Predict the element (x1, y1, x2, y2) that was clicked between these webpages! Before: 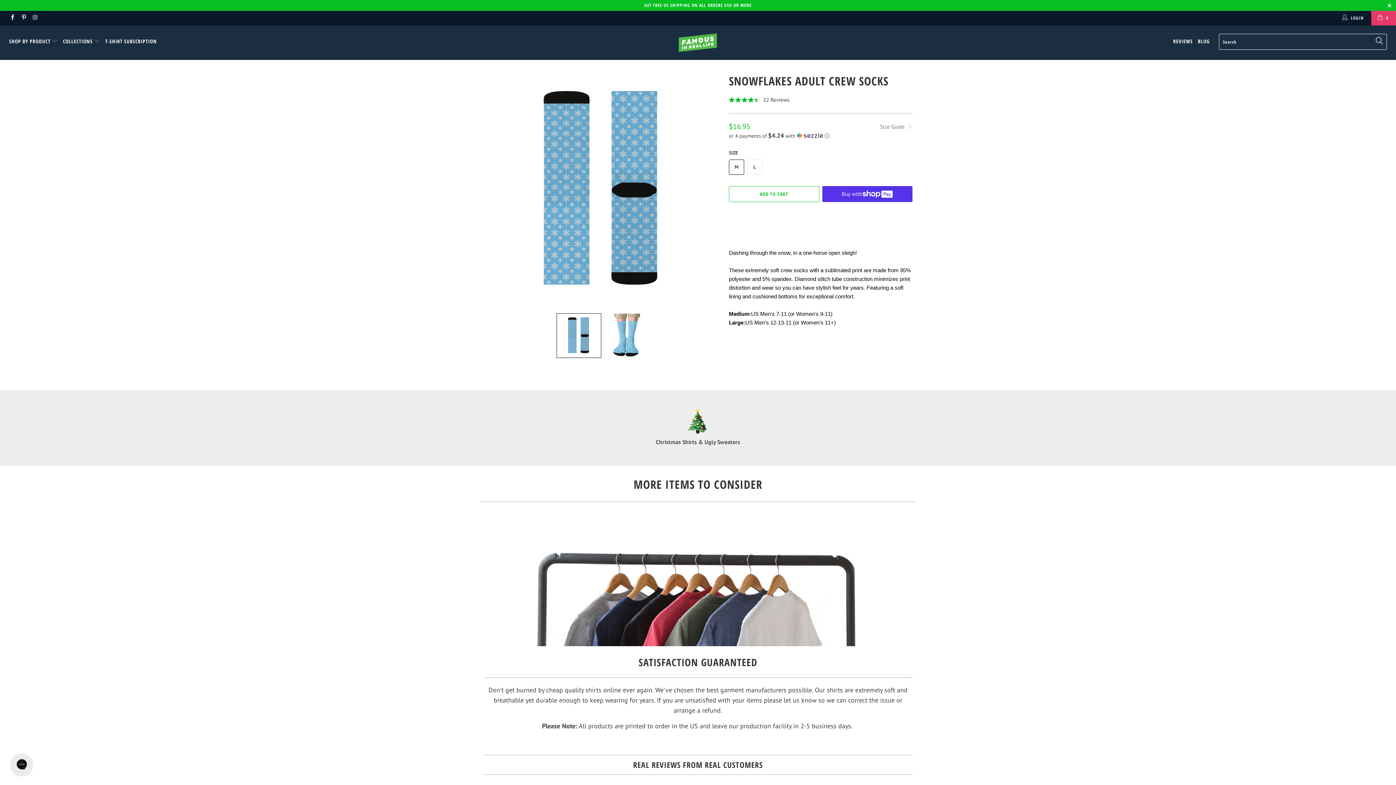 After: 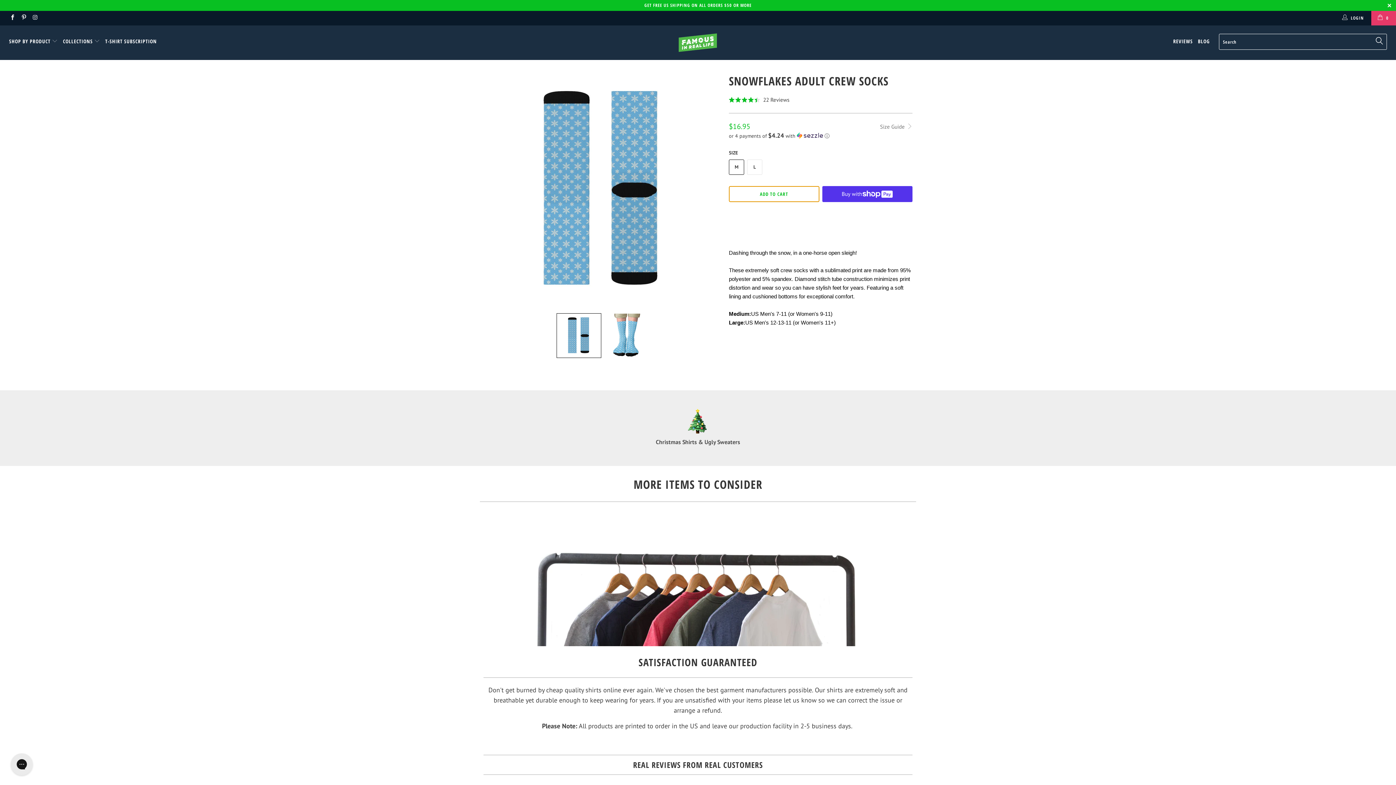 Action: label: ADD TO CART bbox: (729, 186, 819, 202)